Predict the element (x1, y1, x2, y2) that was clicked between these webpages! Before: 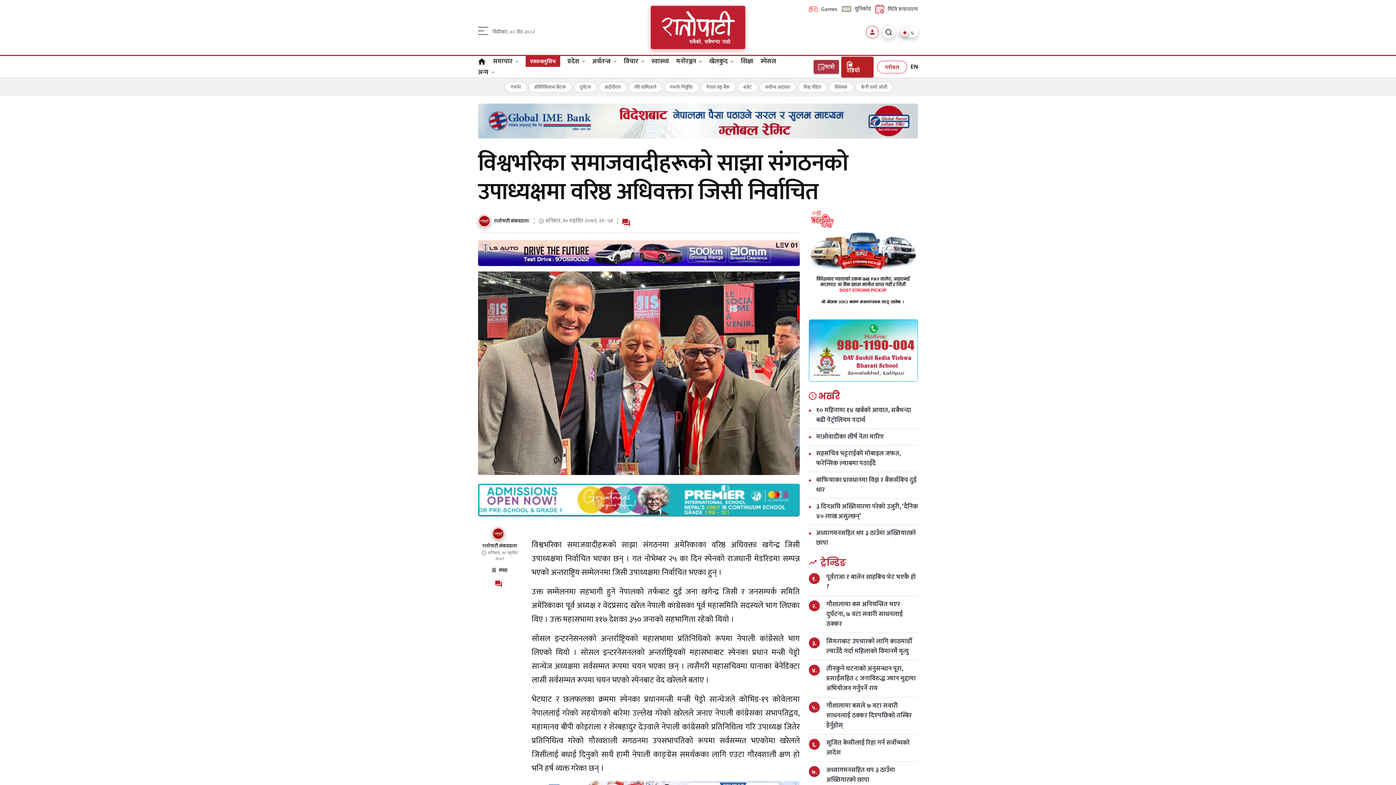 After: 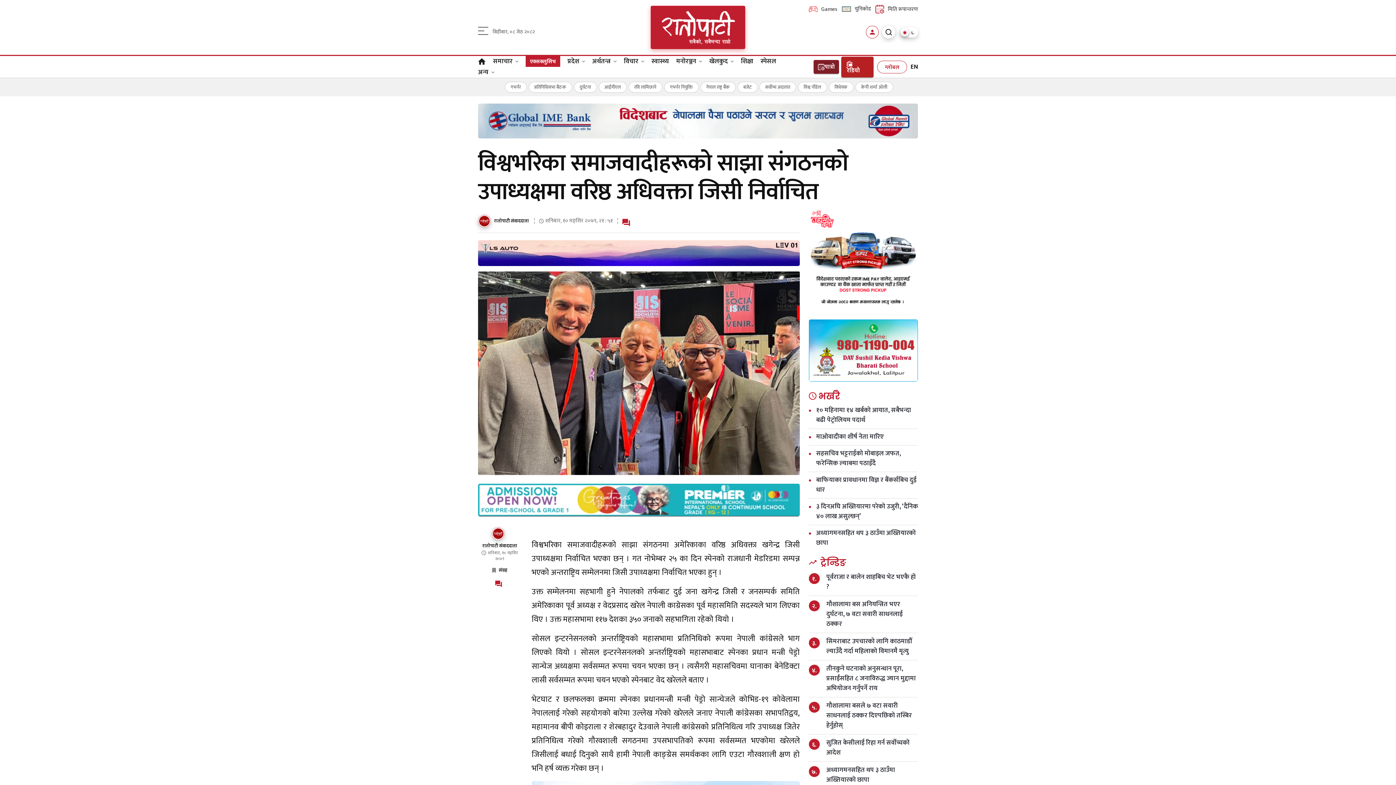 Action: bbox: (813, 60, 839, 73) label: पात्रो